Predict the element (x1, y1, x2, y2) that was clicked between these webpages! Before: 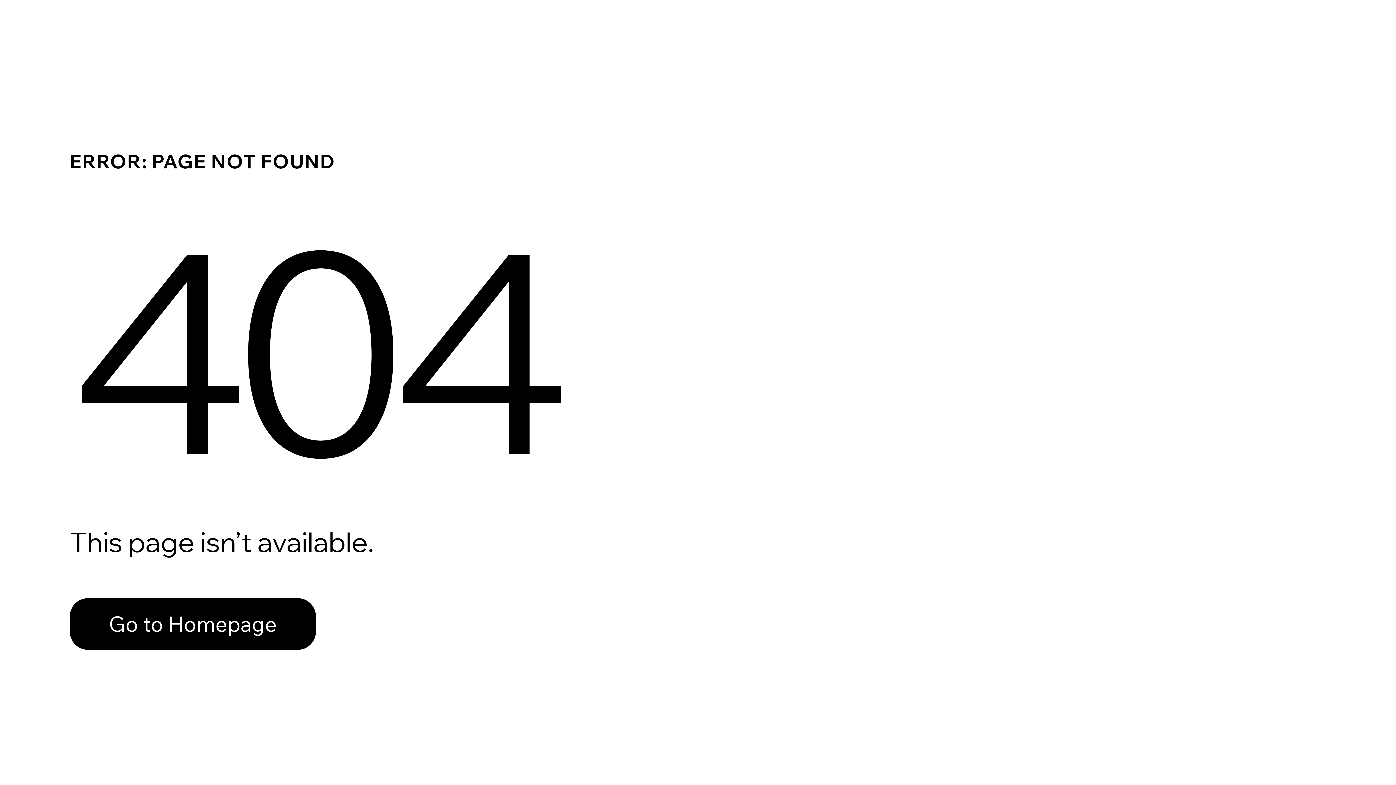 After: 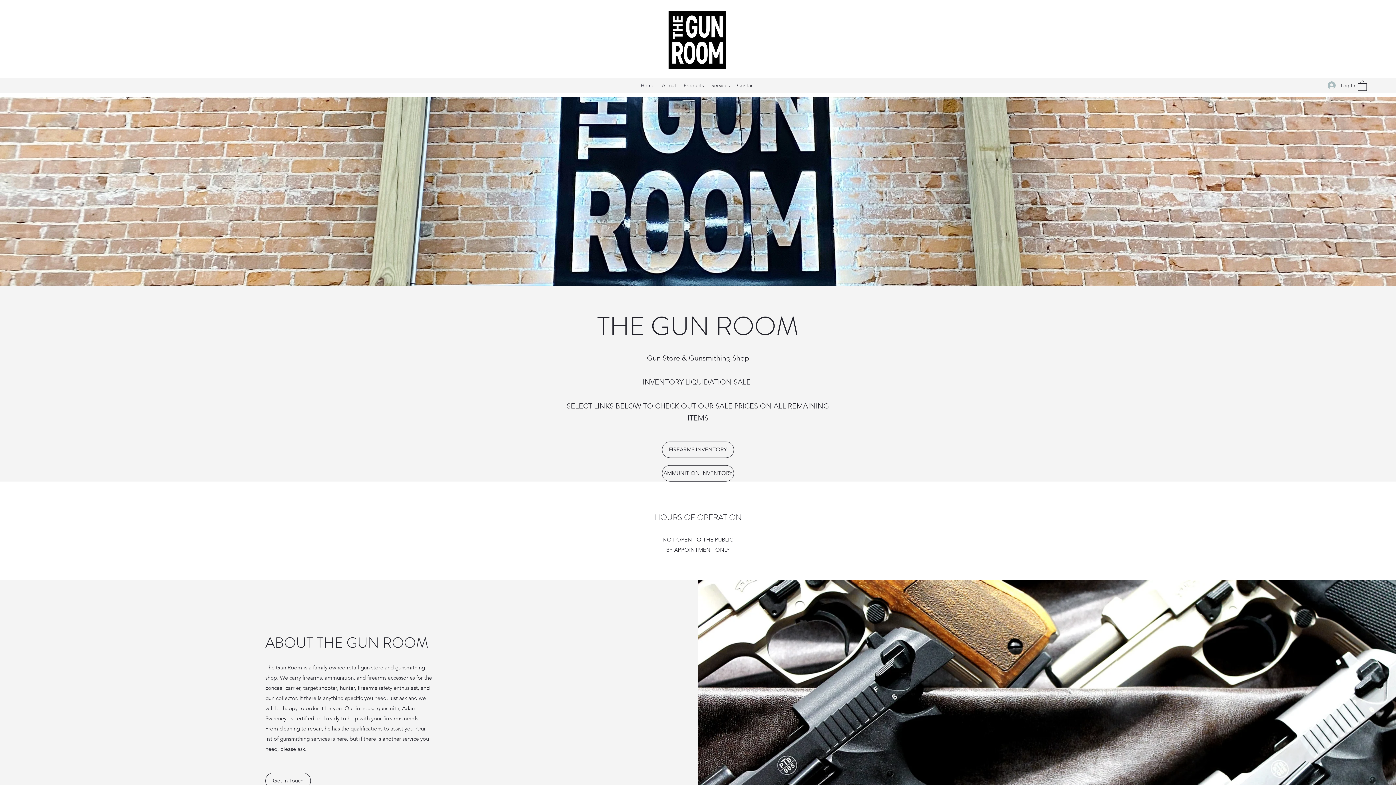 Action: bbox: (69, 582, 768, 659) label: Go to Homepage